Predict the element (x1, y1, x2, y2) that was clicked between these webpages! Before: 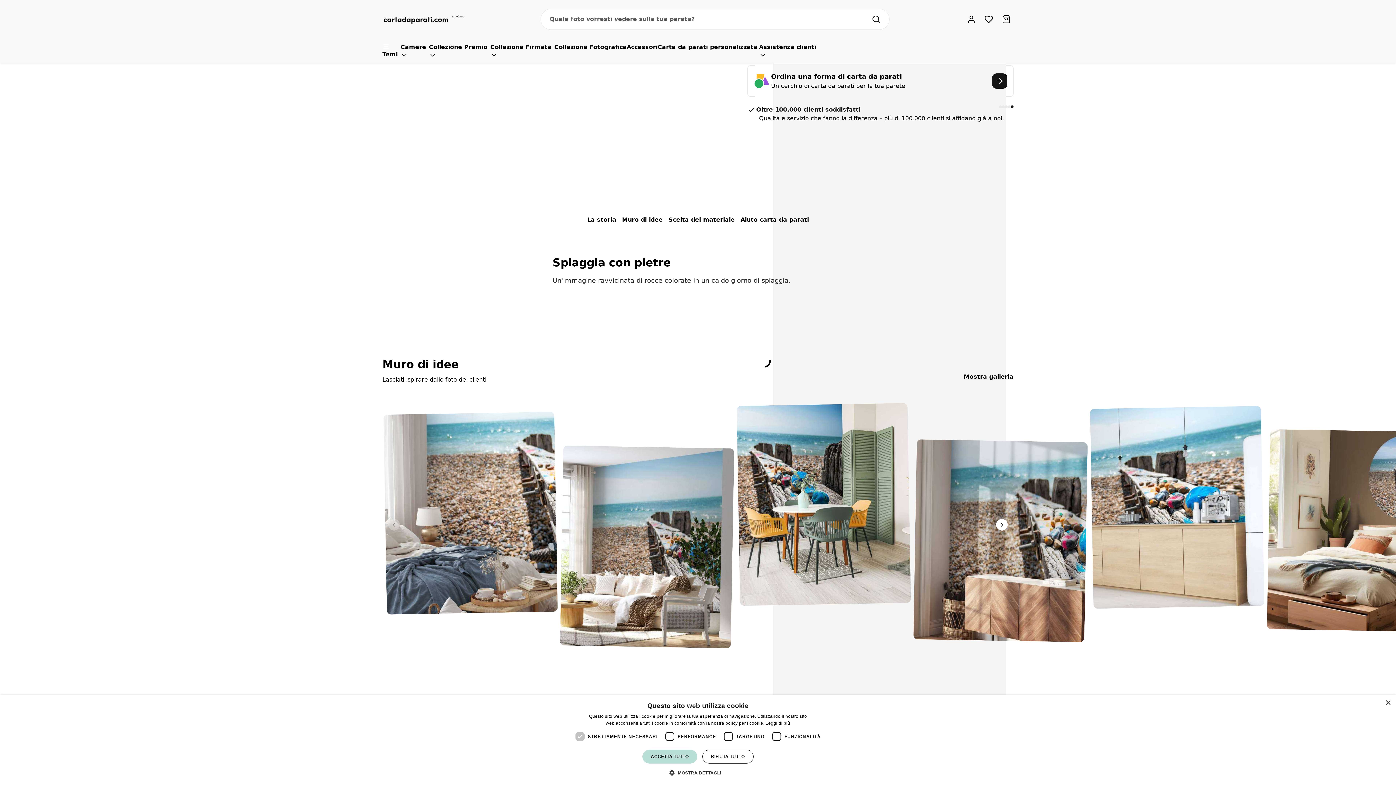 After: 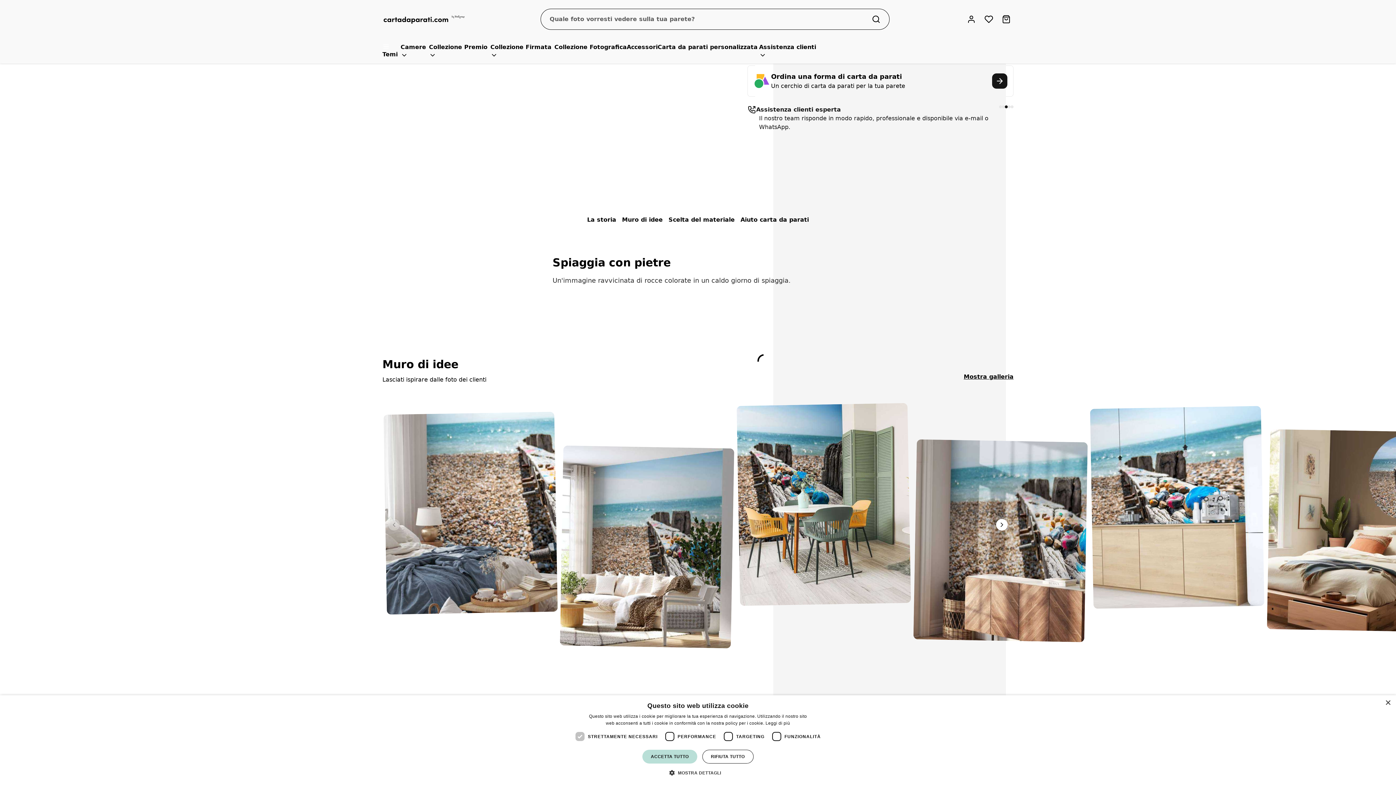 Action: bbox: (872, 14, 880, 23) label: Search